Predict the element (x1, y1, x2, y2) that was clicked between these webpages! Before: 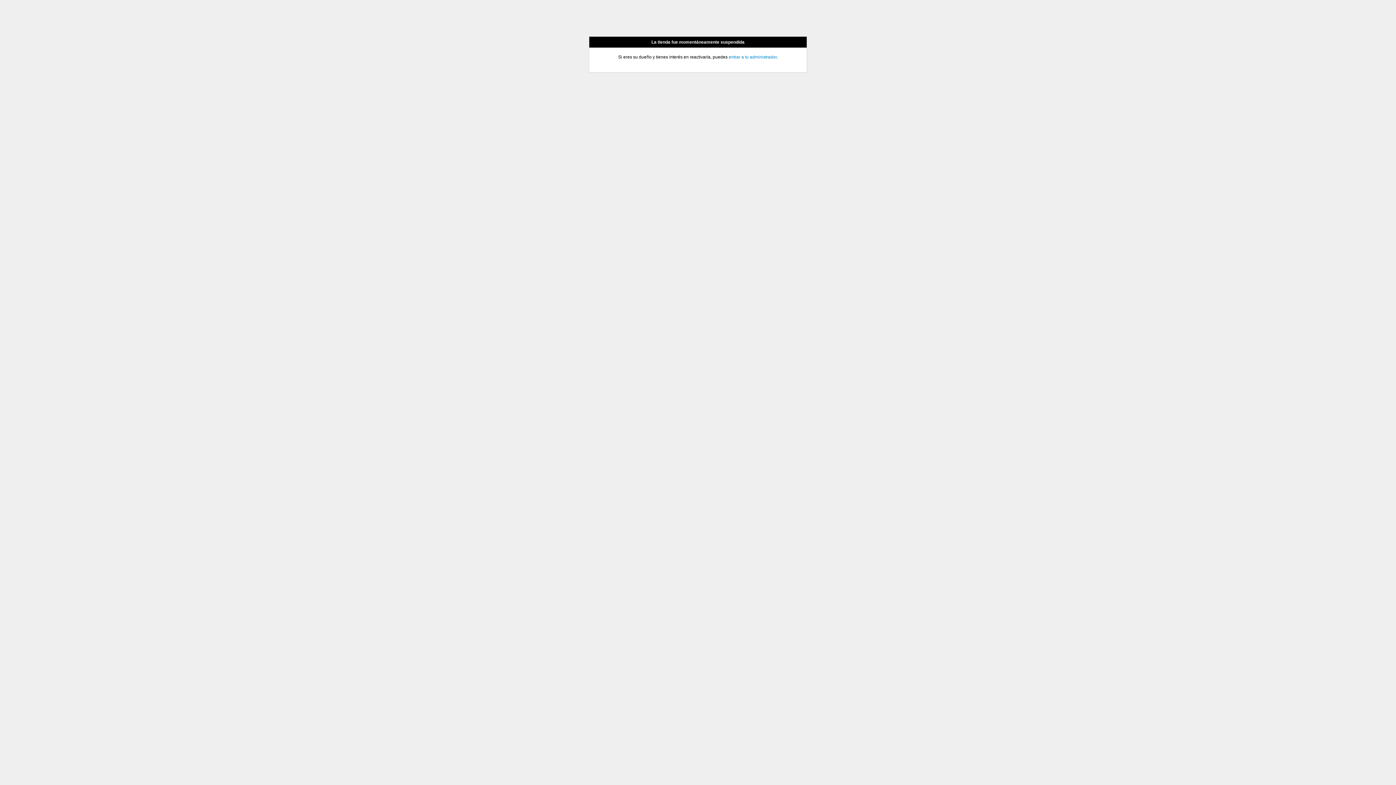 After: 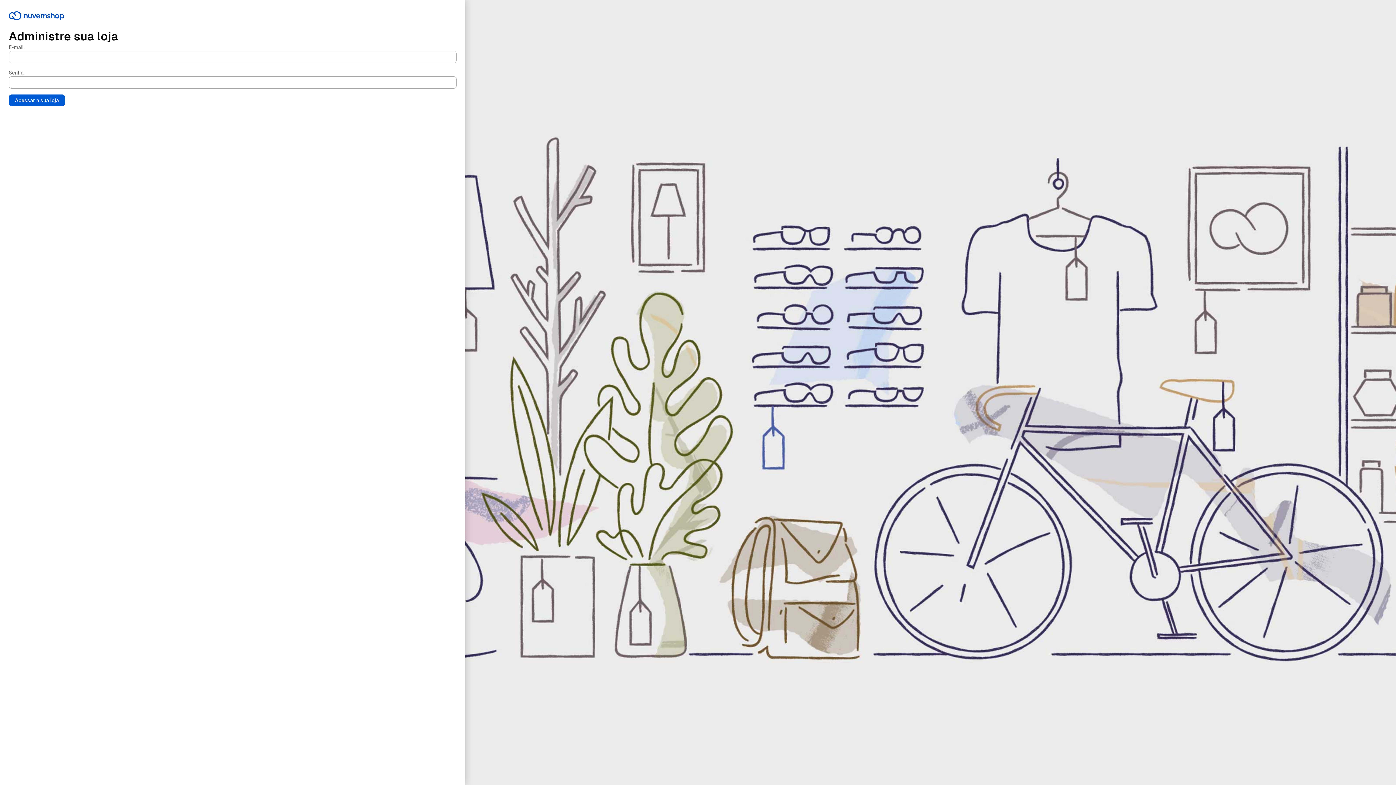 Action: bbox: (728, 54, 776, 59) label: entrar a tu administrador